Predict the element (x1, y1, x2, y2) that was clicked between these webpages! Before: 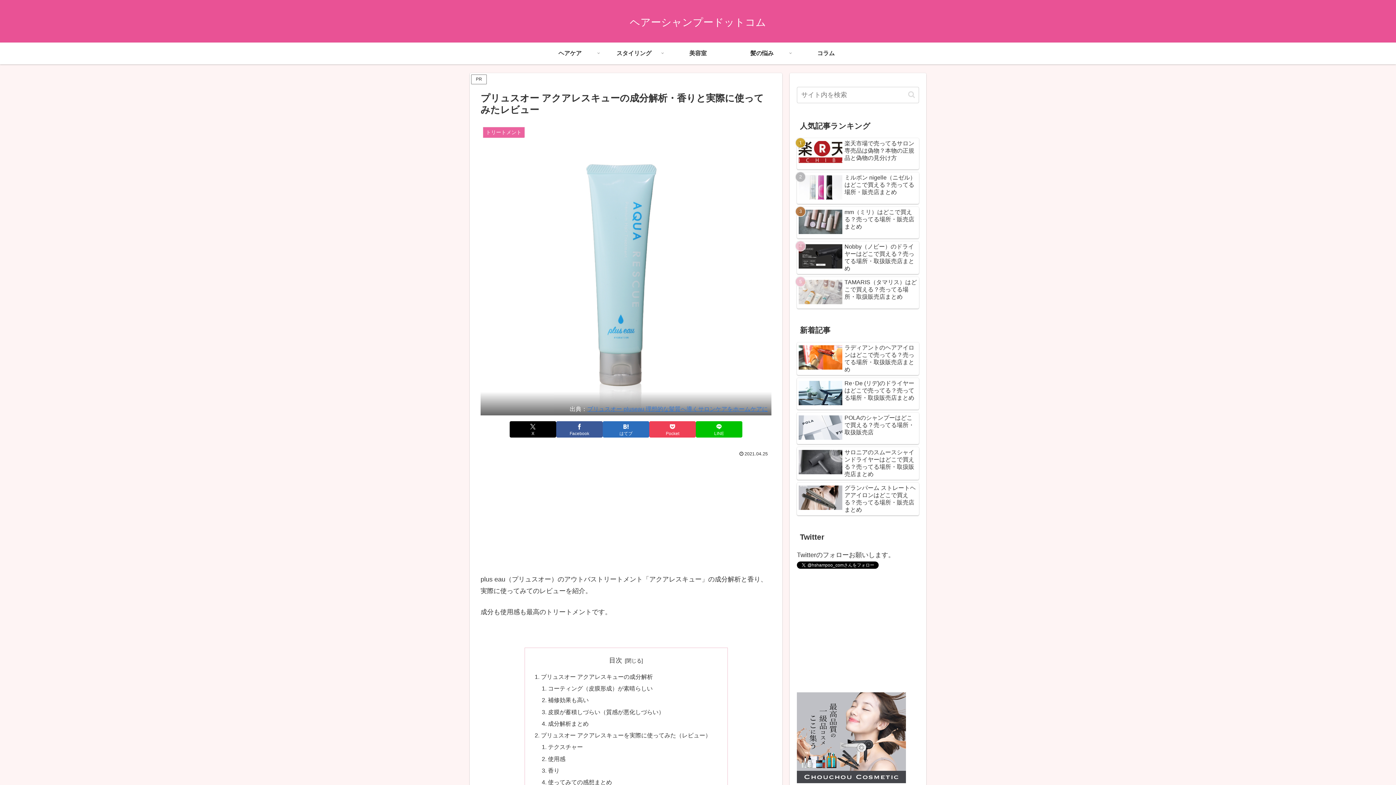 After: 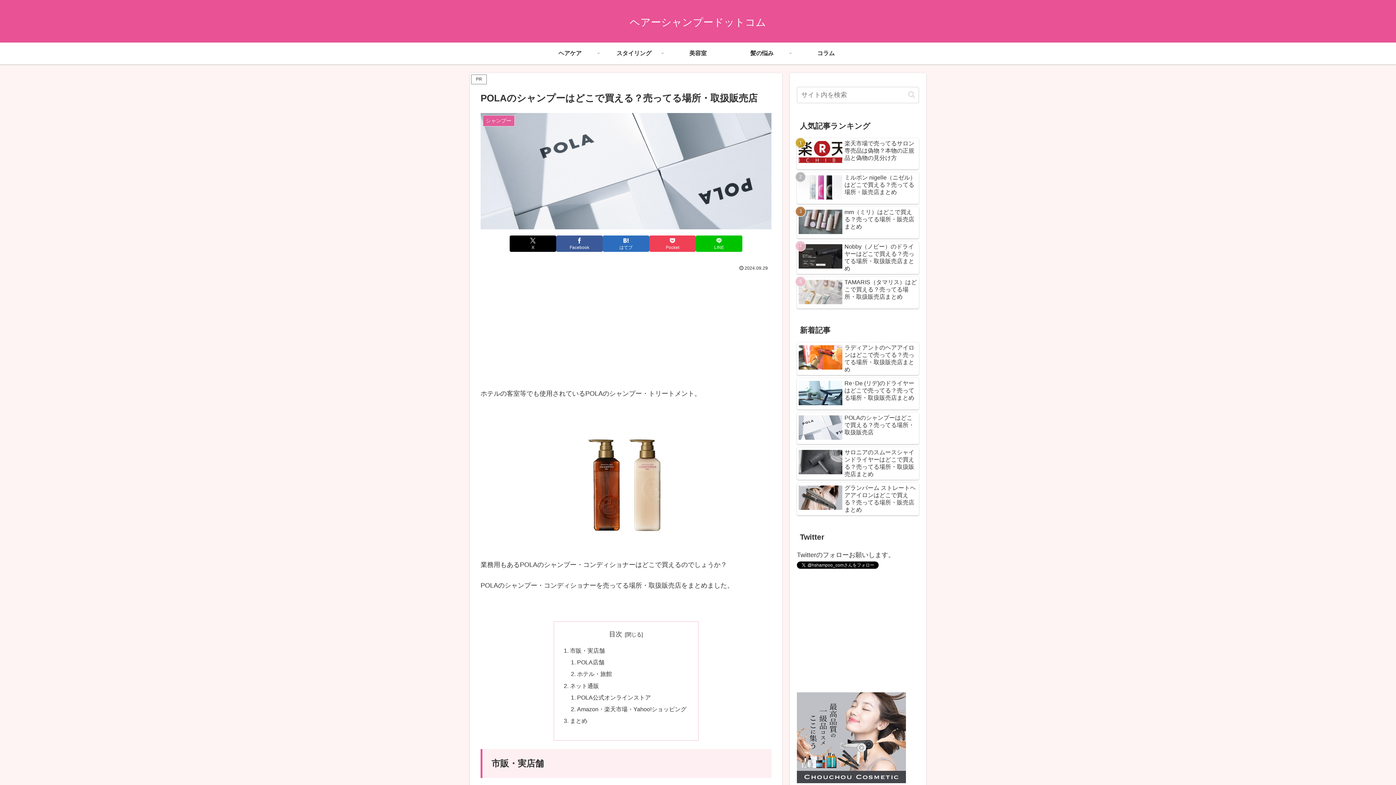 Action: label: POLAのシャンプーはどこで買える？売ってる場所・取扱販売店 bbox: (797, 412, 919, 444)